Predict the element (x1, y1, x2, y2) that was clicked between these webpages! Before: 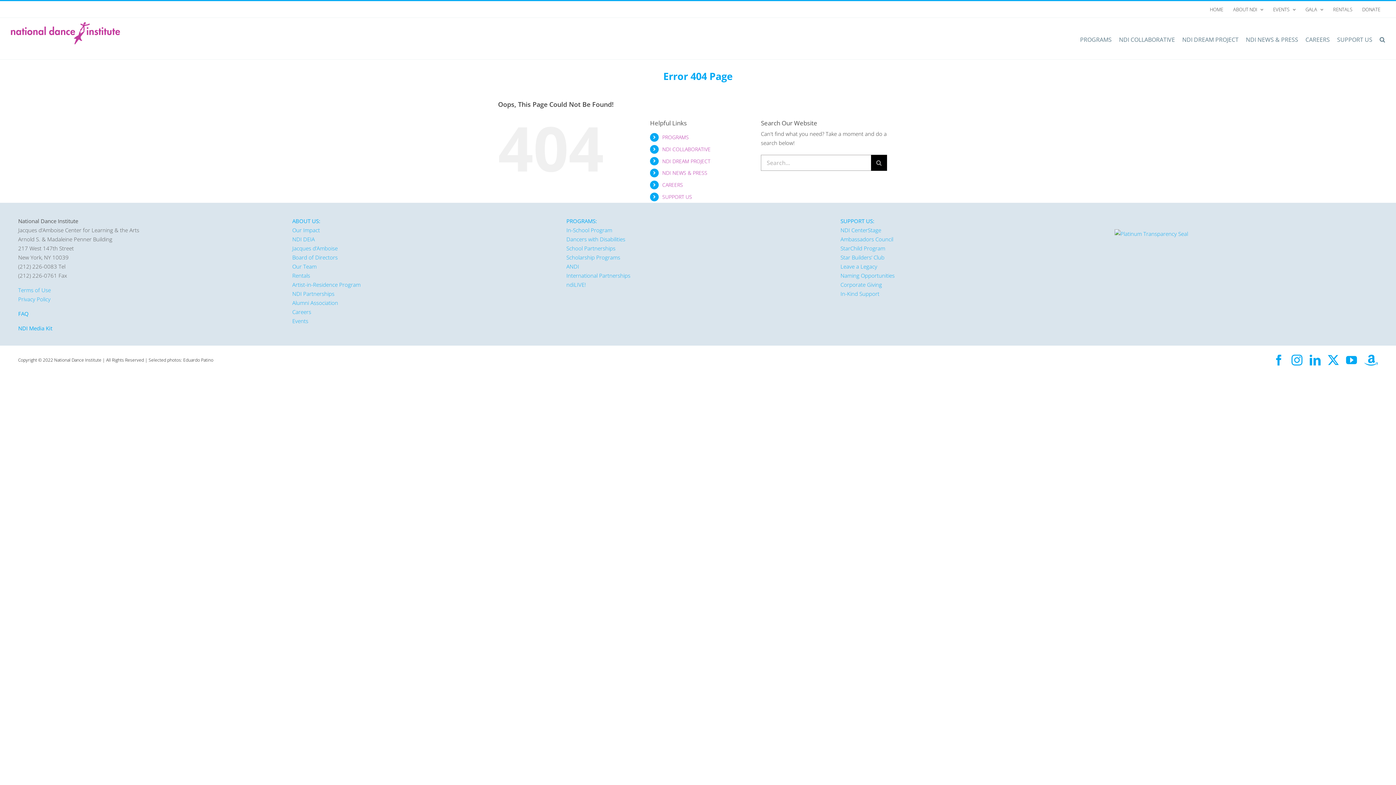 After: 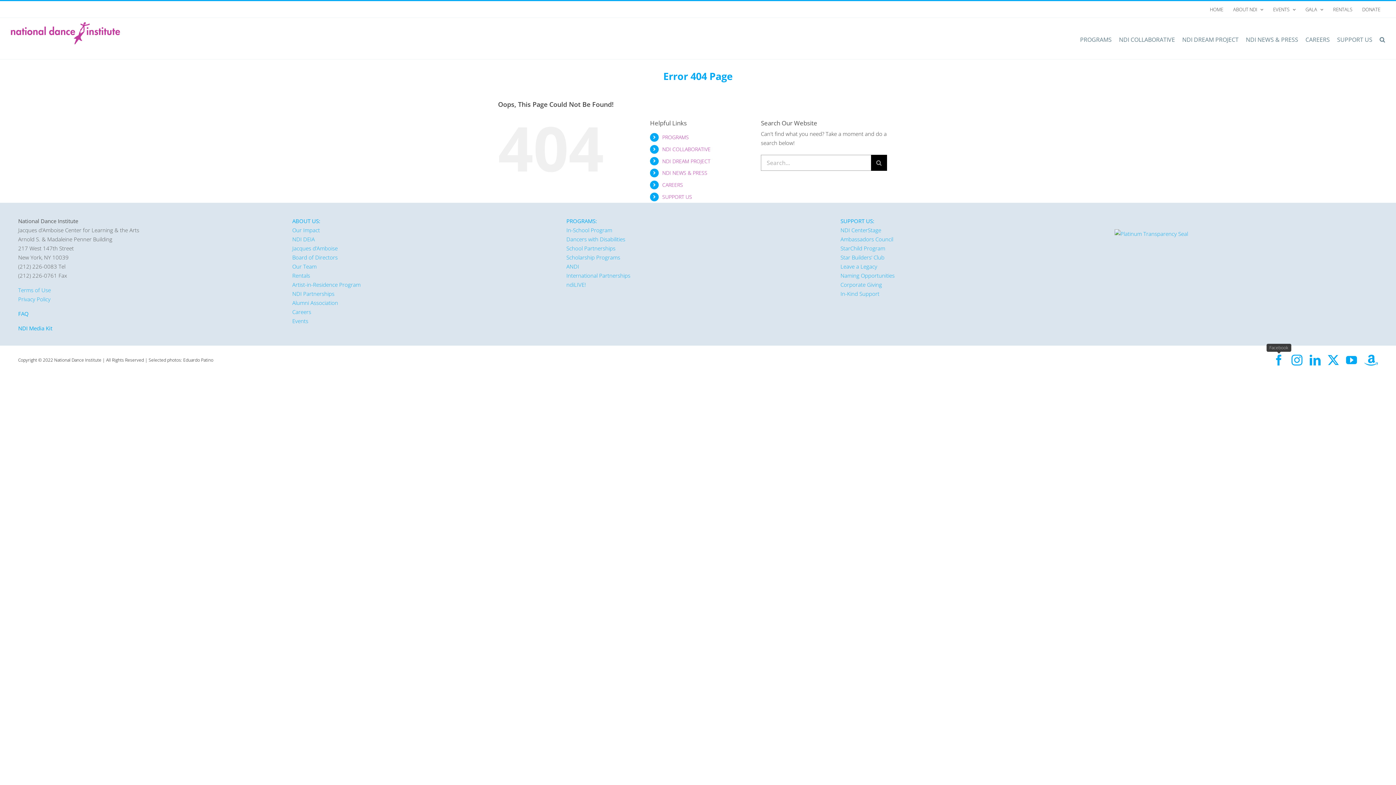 Action: label: Facebook bbox: (1273, 354, 1284, 365)